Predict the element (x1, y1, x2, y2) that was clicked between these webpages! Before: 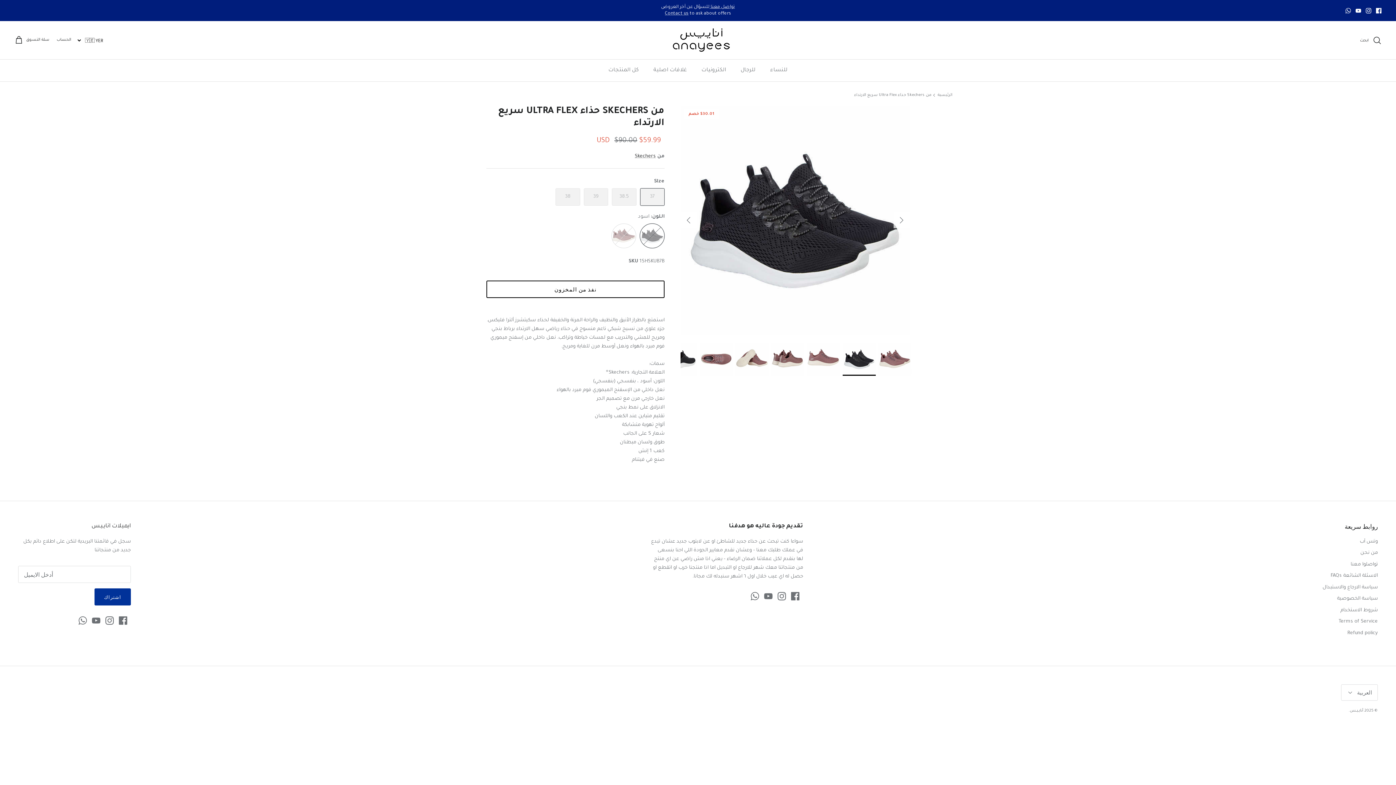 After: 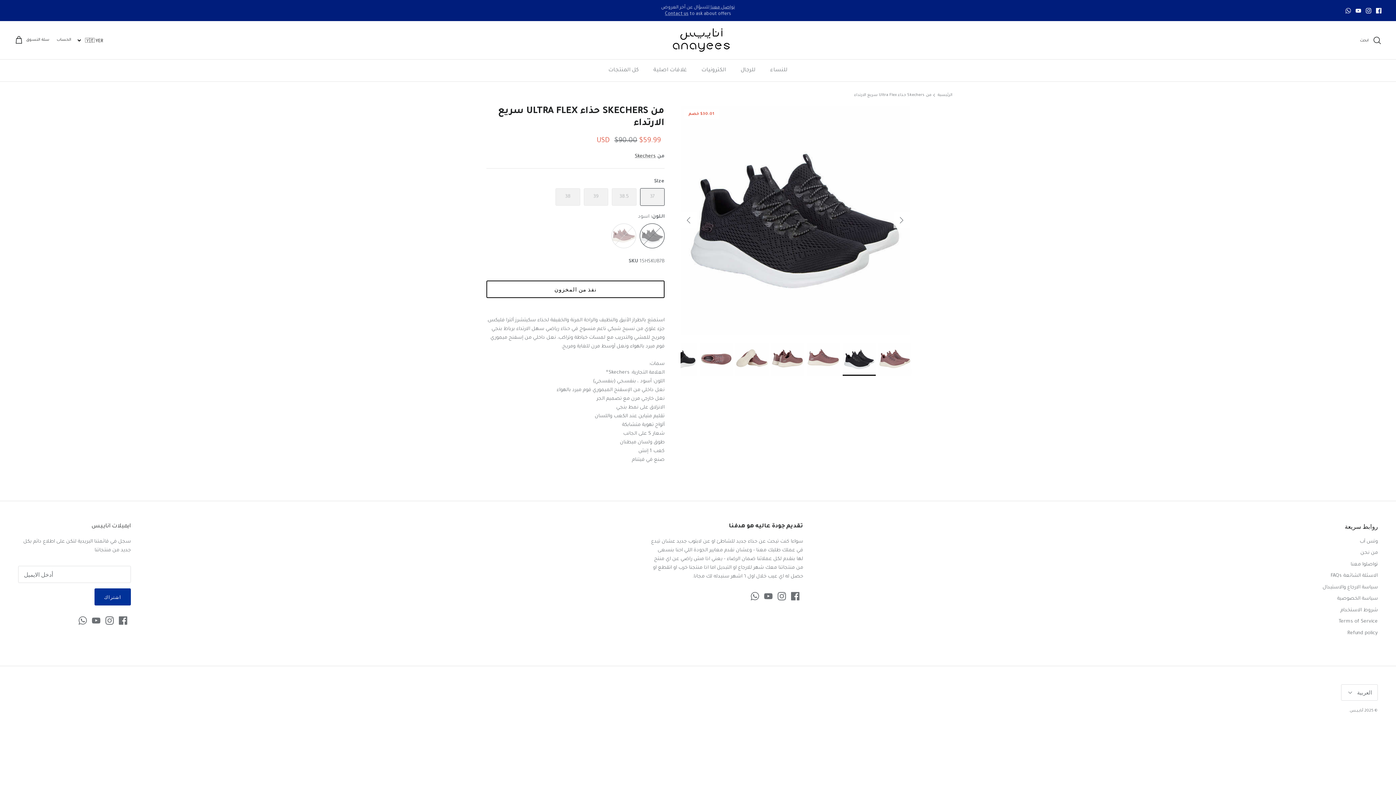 Action: label: Facebook bbox: (118, 610, 127, 619)